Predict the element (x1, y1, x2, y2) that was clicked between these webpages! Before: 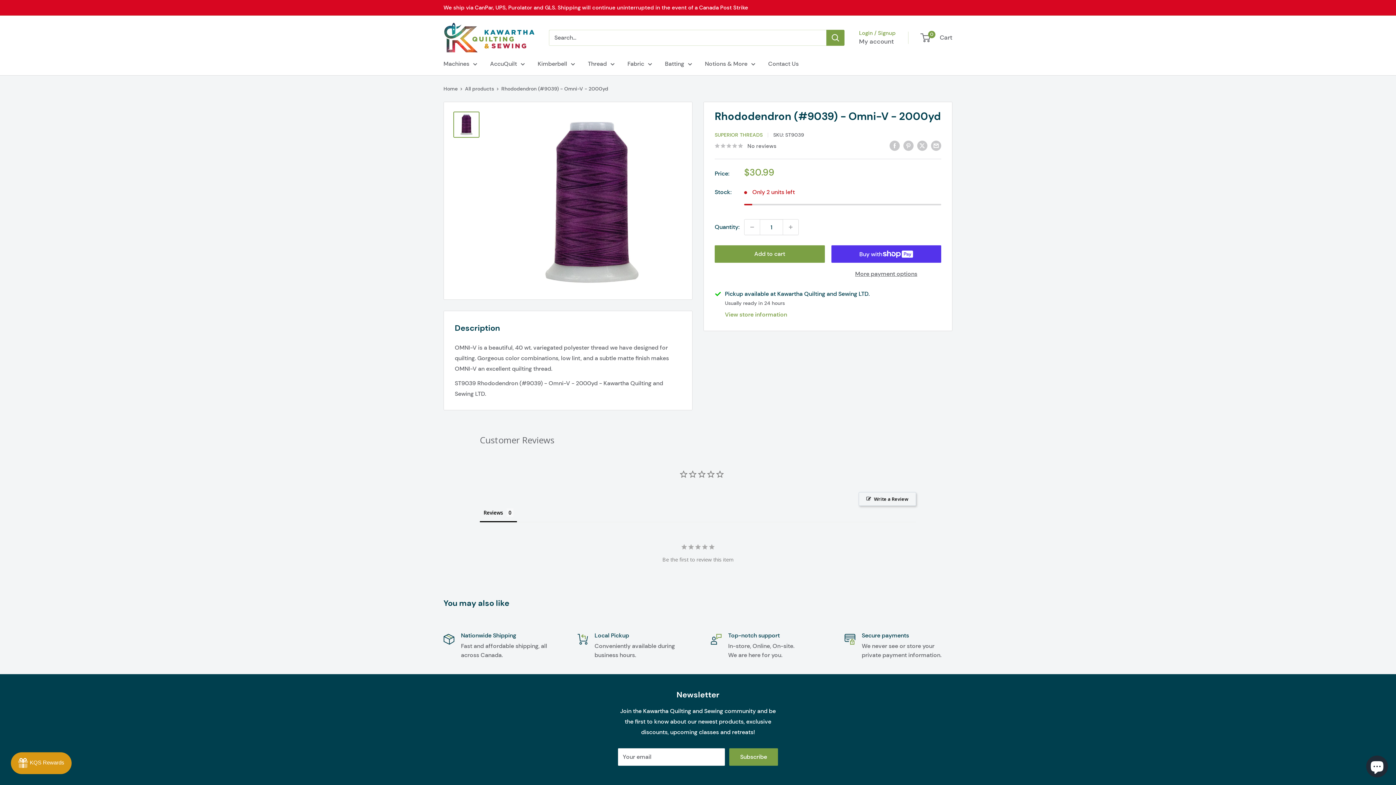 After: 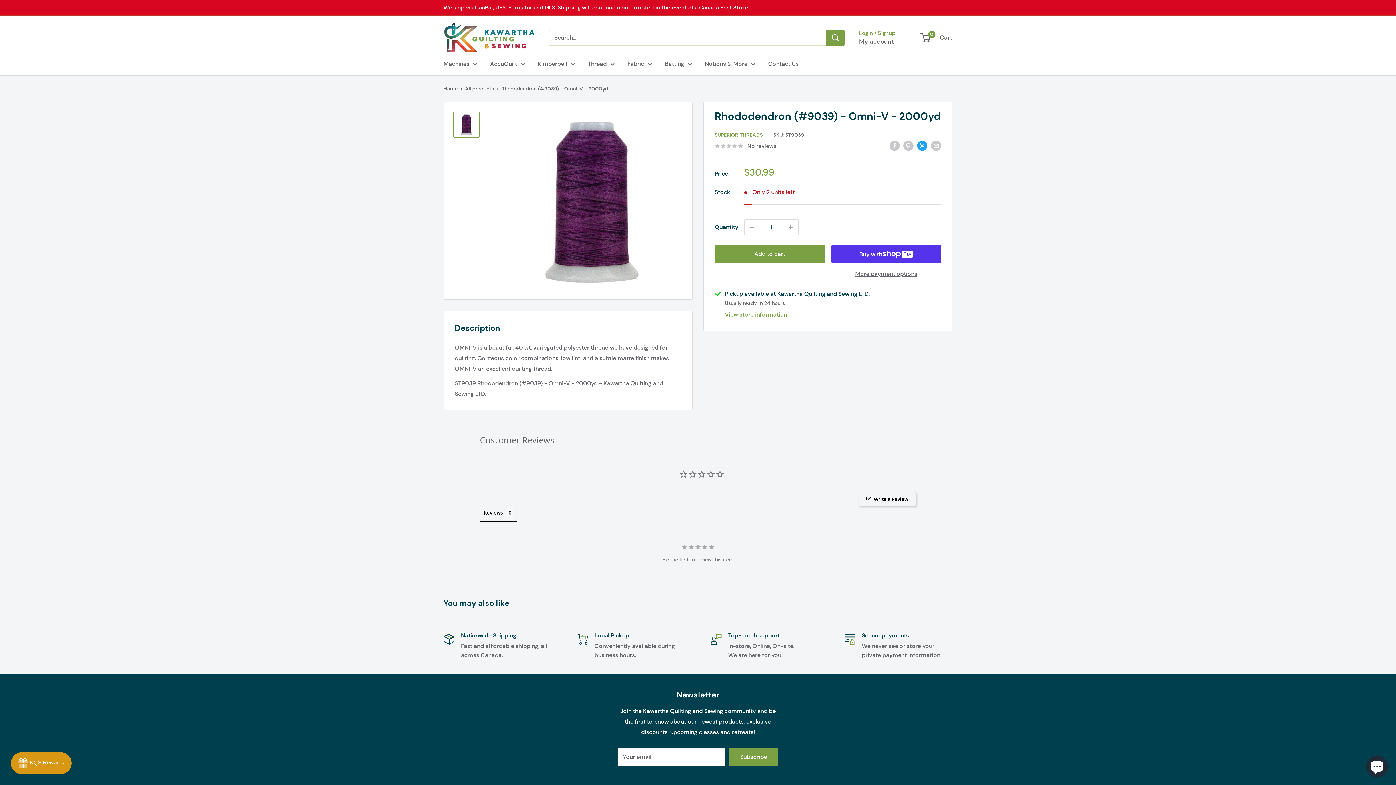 Action: bbox: (917, 139, 927, 150) label: Tweet on Twitter